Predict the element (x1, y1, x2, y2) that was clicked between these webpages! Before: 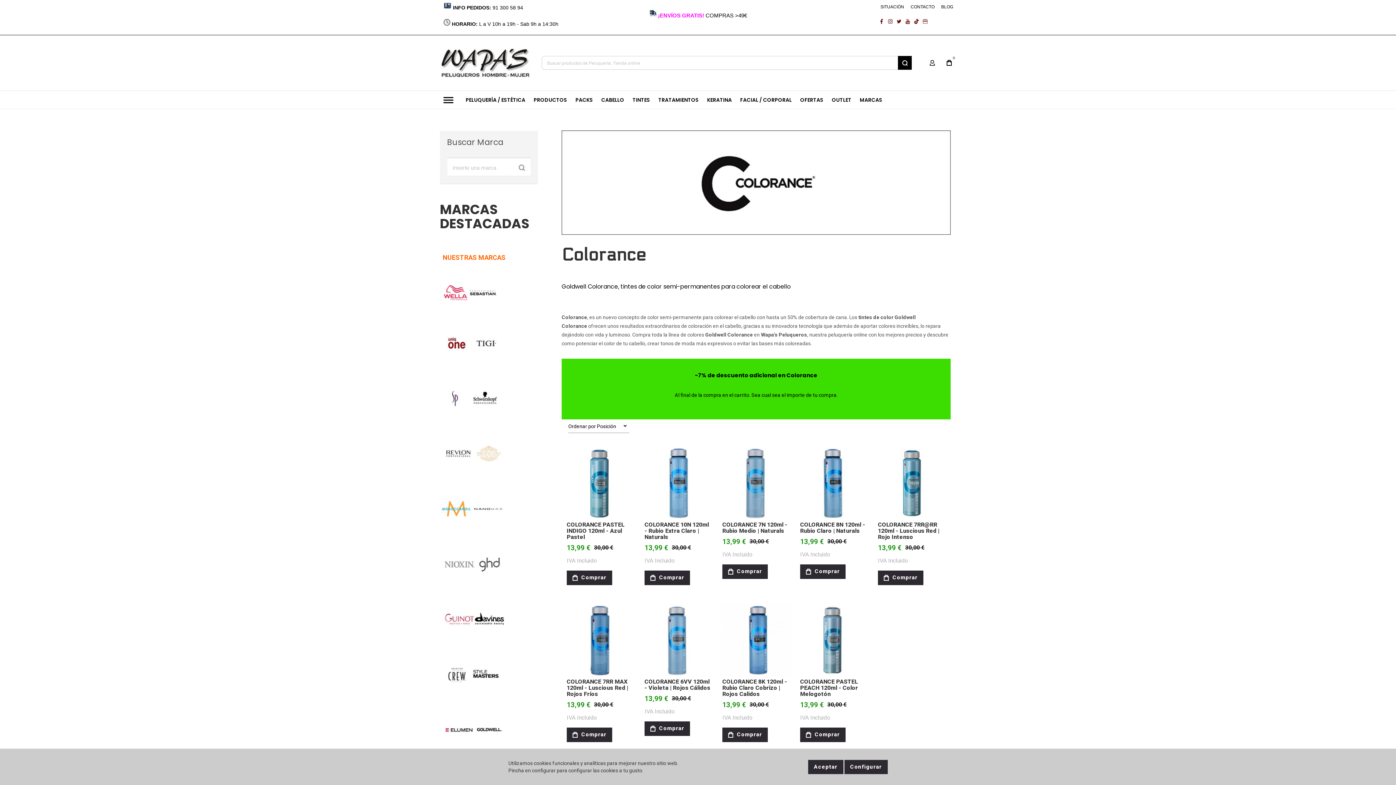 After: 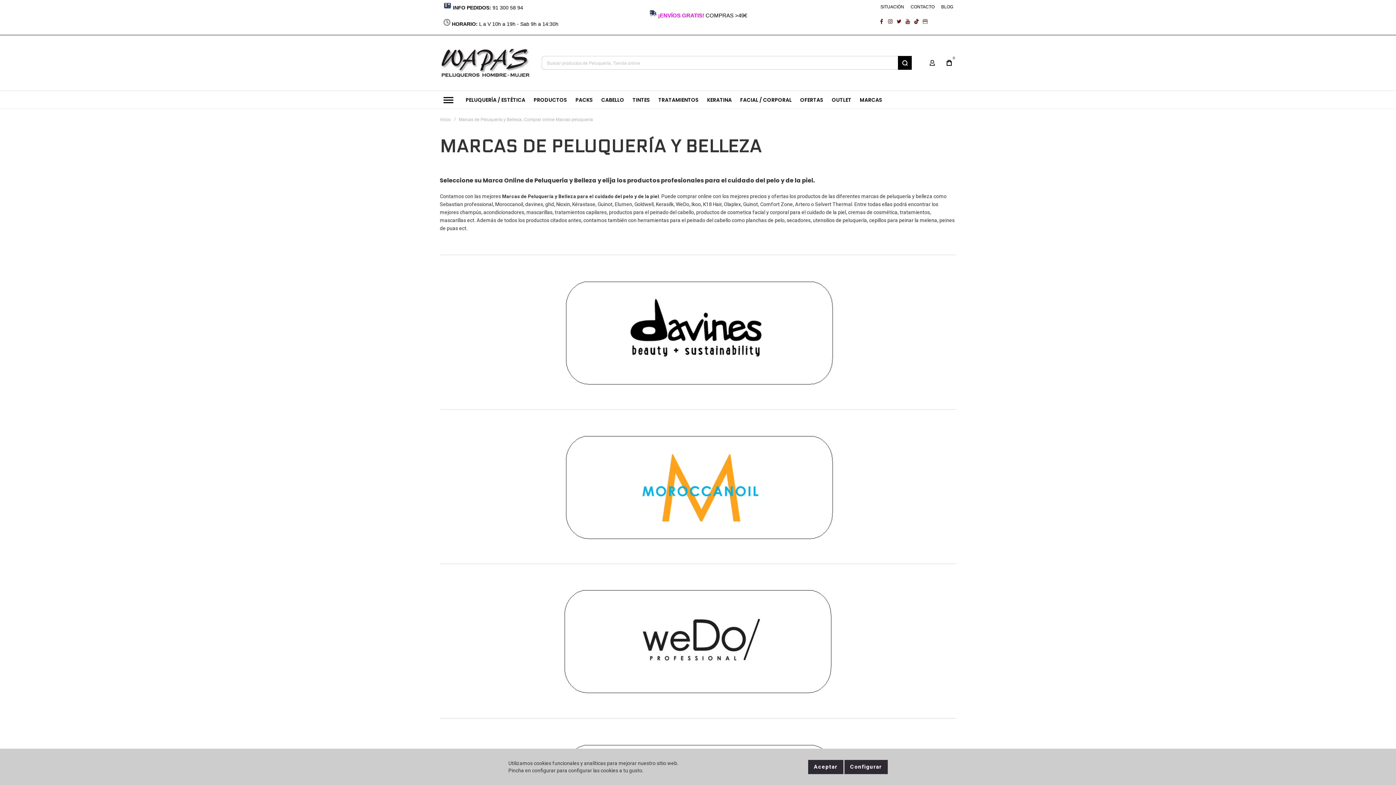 Action: bbox: (860, 94, 882, 104) label: MARCAS